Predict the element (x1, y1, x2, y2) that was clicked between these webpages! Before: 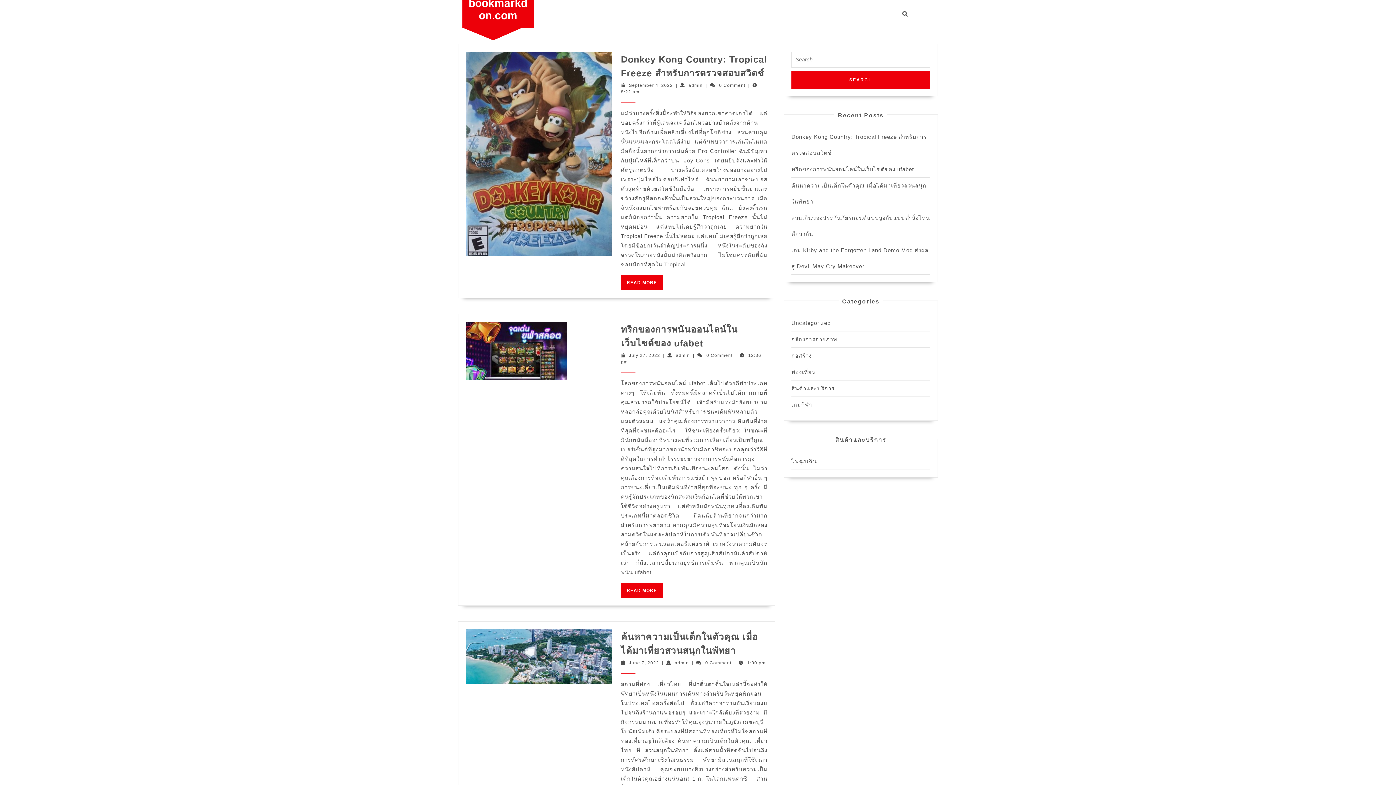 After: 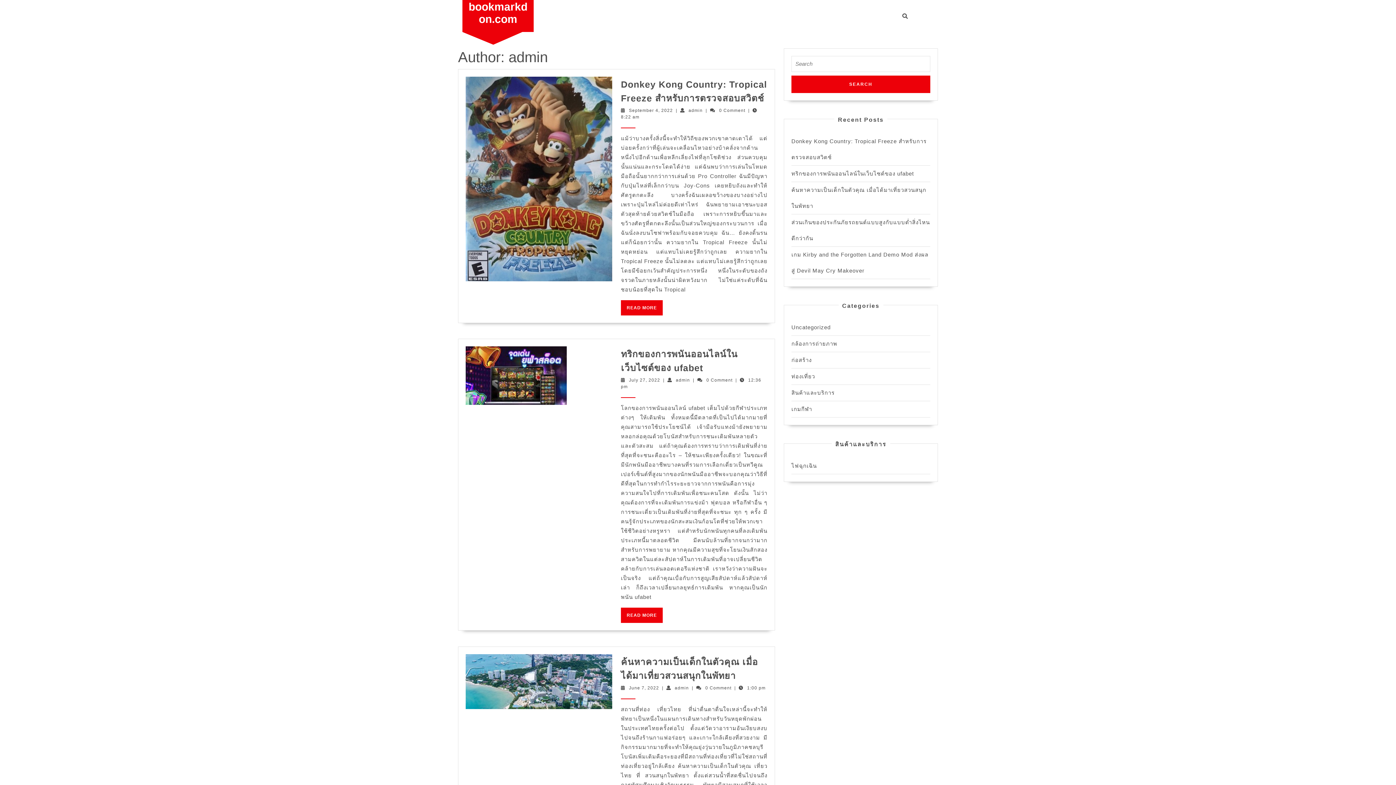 Action: bbox: (688, 82, 702, 88) label: admin
admin